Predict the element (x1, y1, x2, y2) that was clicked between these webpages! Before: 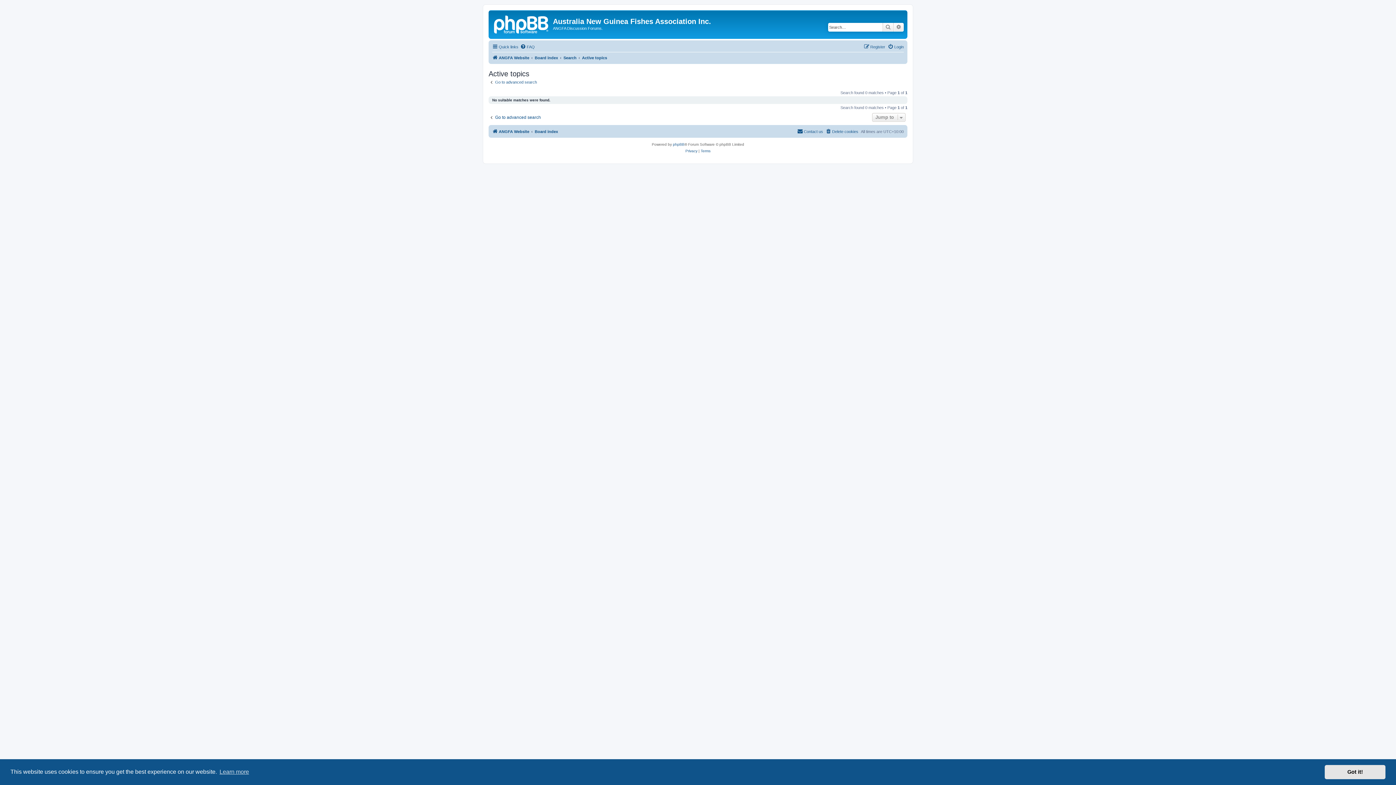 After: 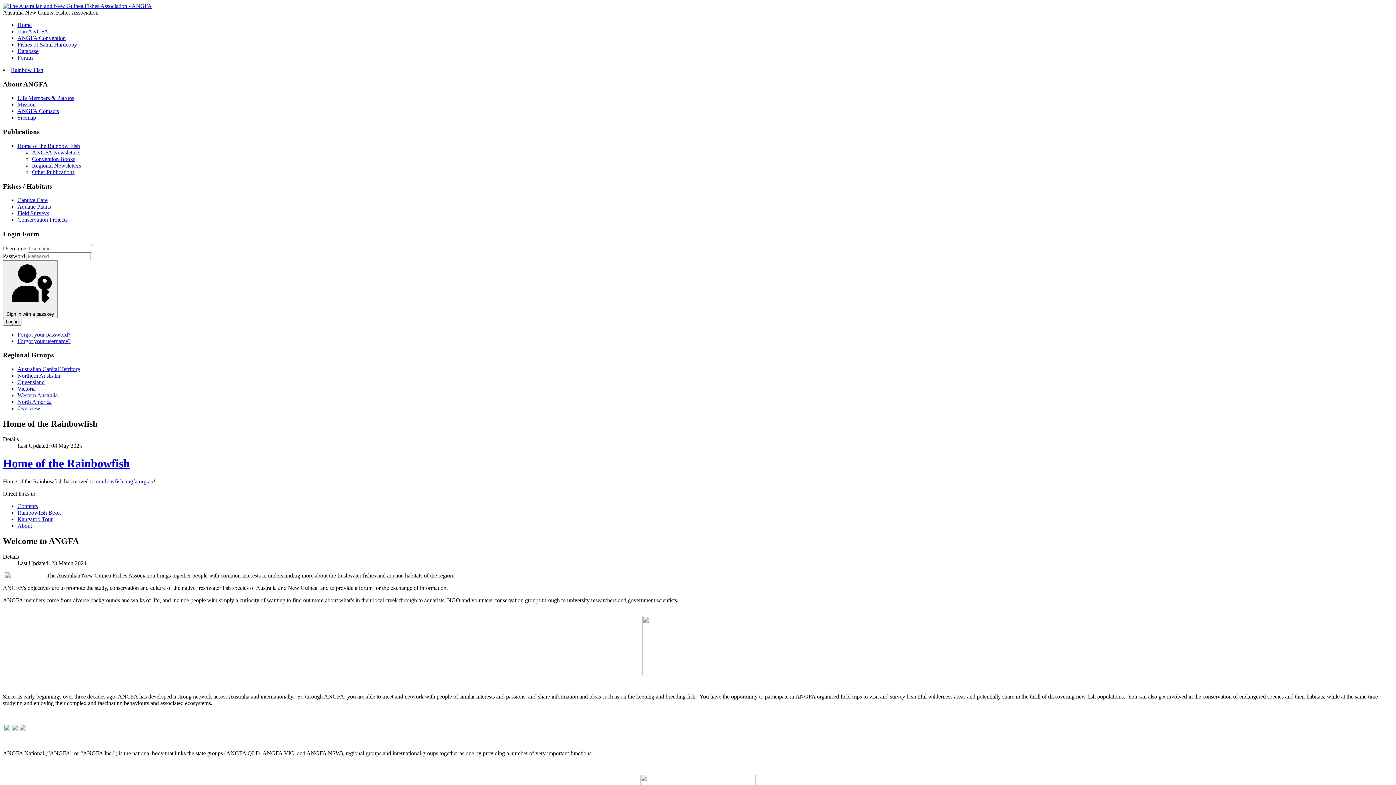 Action: label: ANGFA Website bbox: (492, 53, 529, 62)